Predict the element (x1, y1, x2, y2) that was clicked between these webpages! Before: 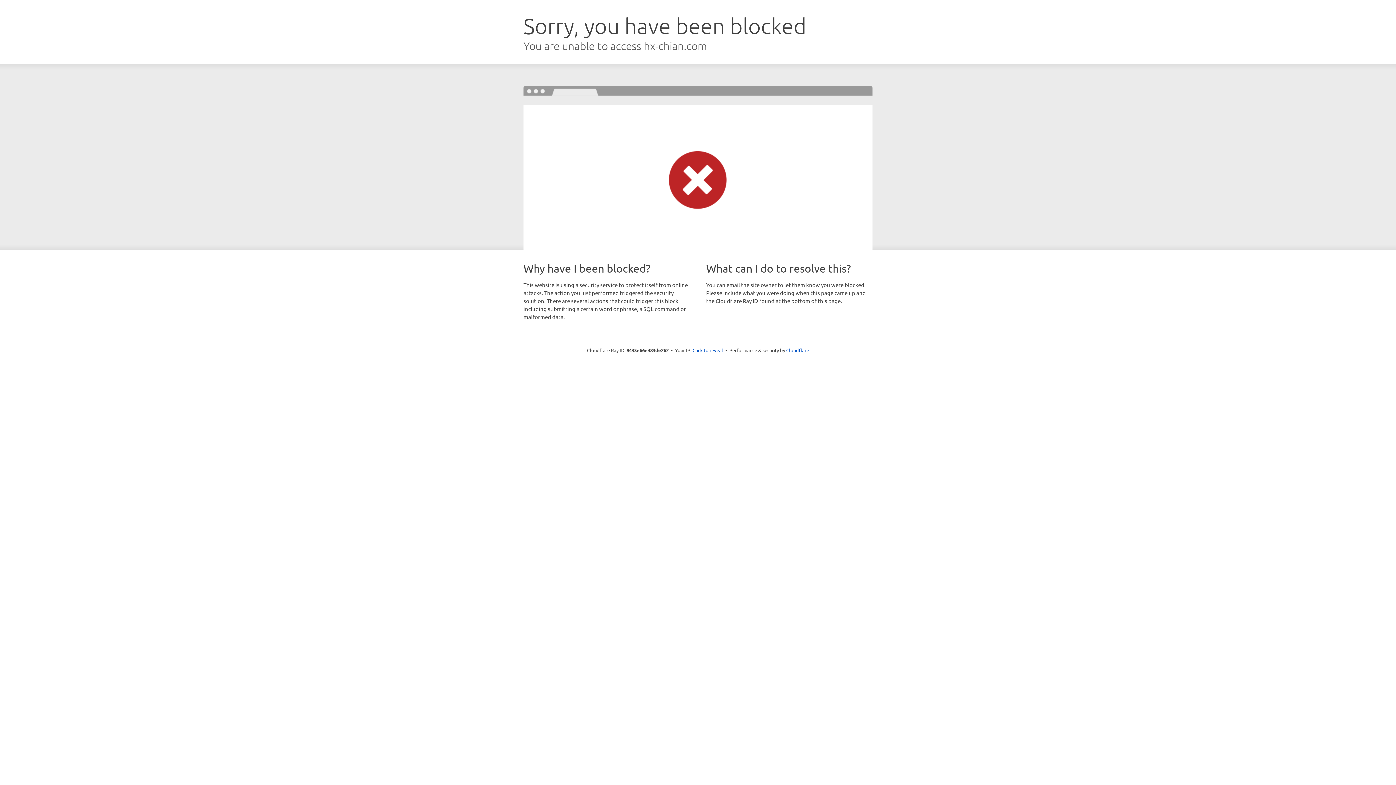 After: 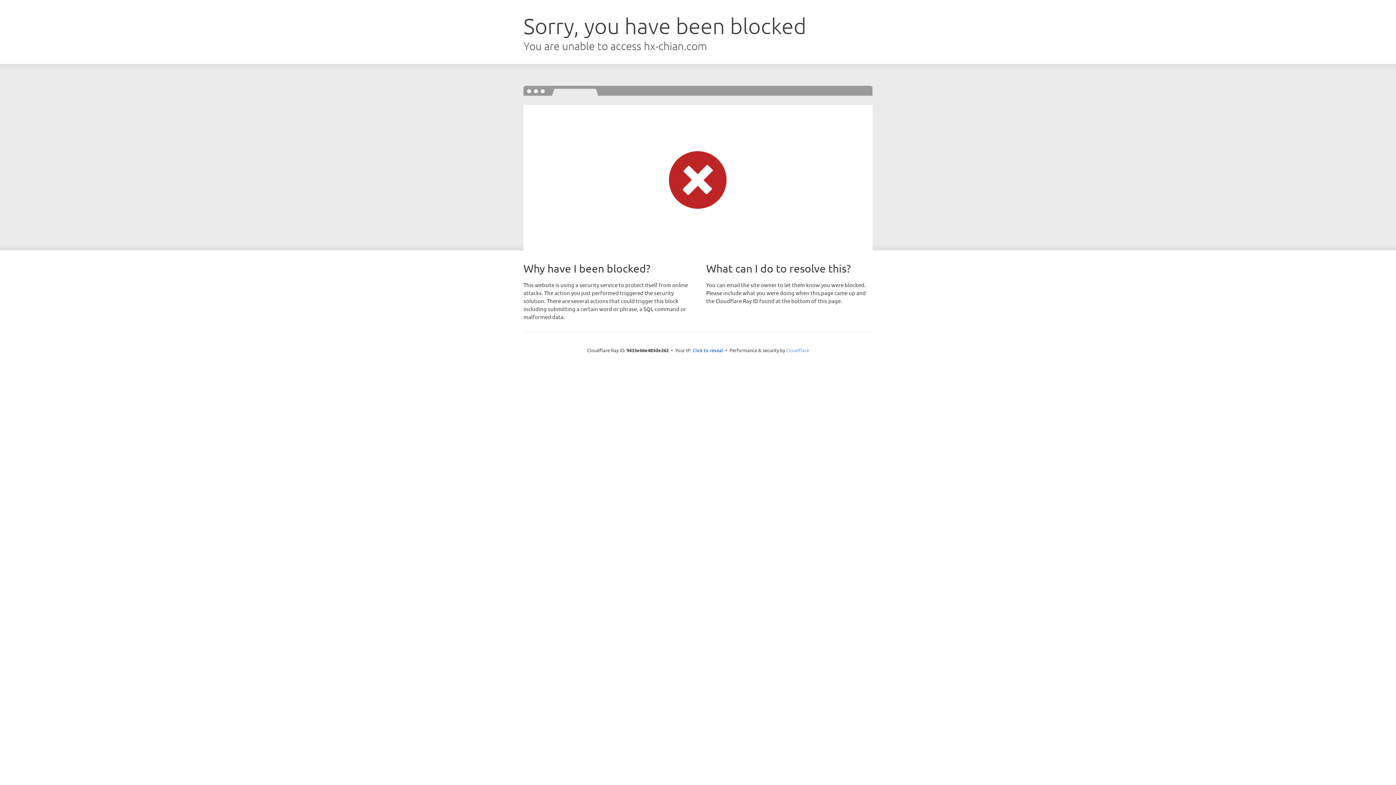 Action: label: Cloudflare bbox: (786, 347, 809, 353)